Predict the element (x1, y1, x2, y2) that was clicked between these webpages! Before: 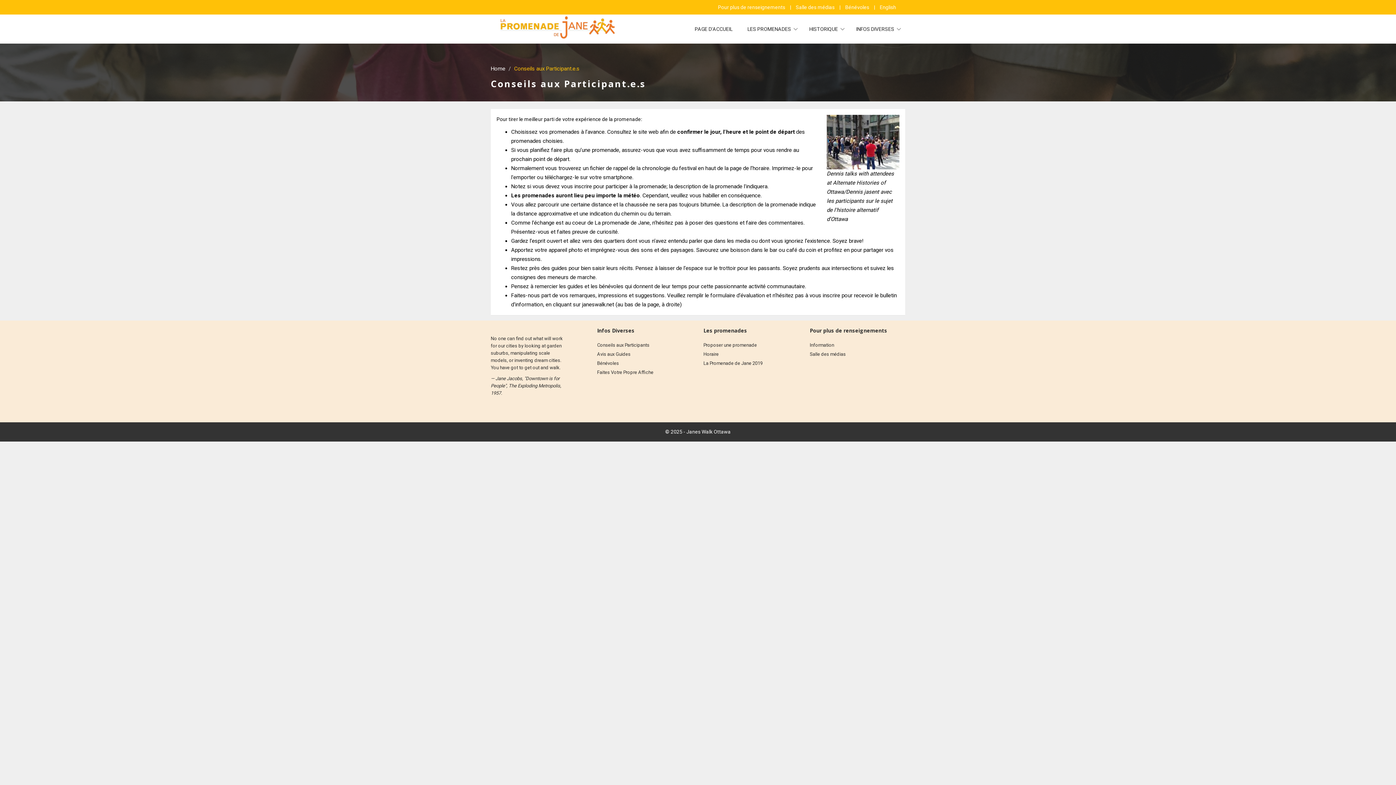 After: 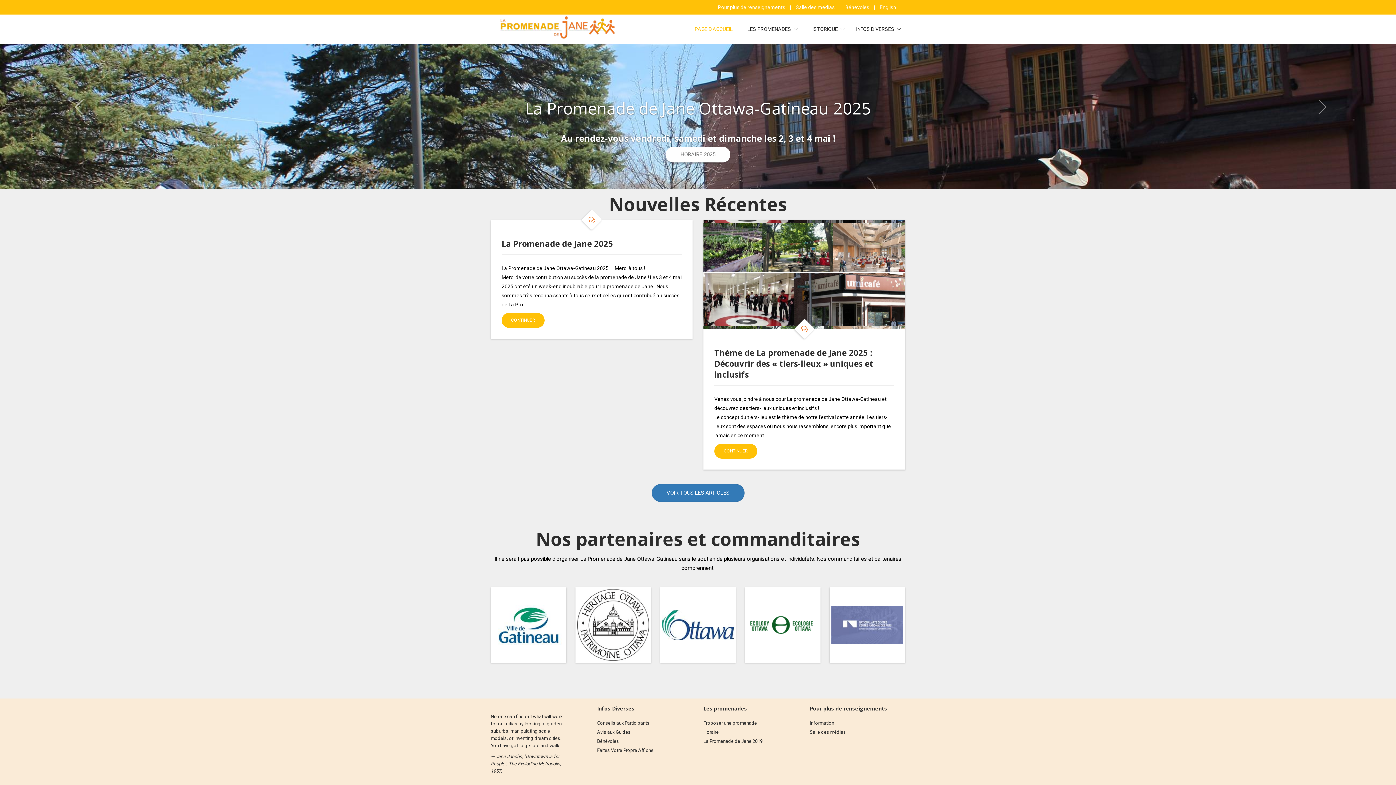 Action: bbox: (687, 21, 740, 36) label: PAGE D'ACCUEIL